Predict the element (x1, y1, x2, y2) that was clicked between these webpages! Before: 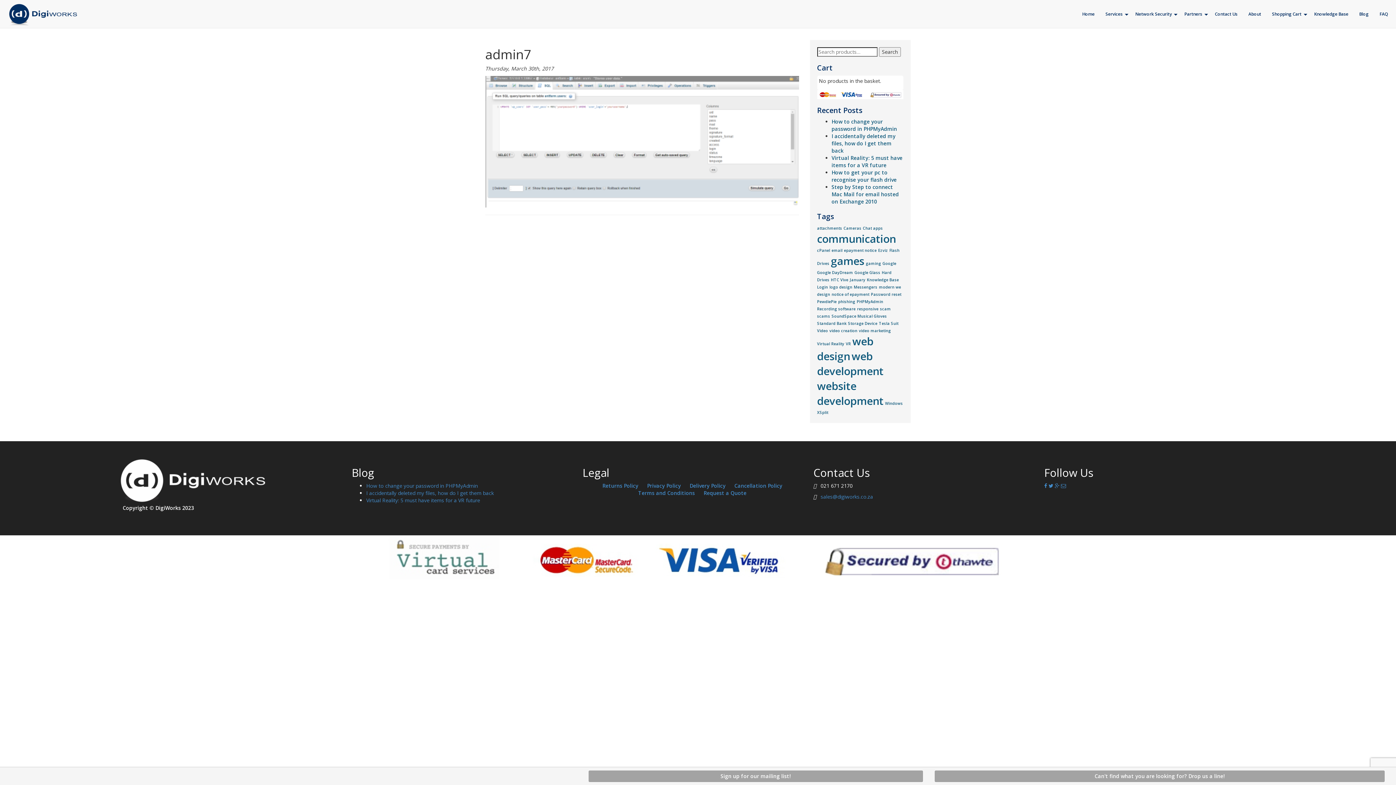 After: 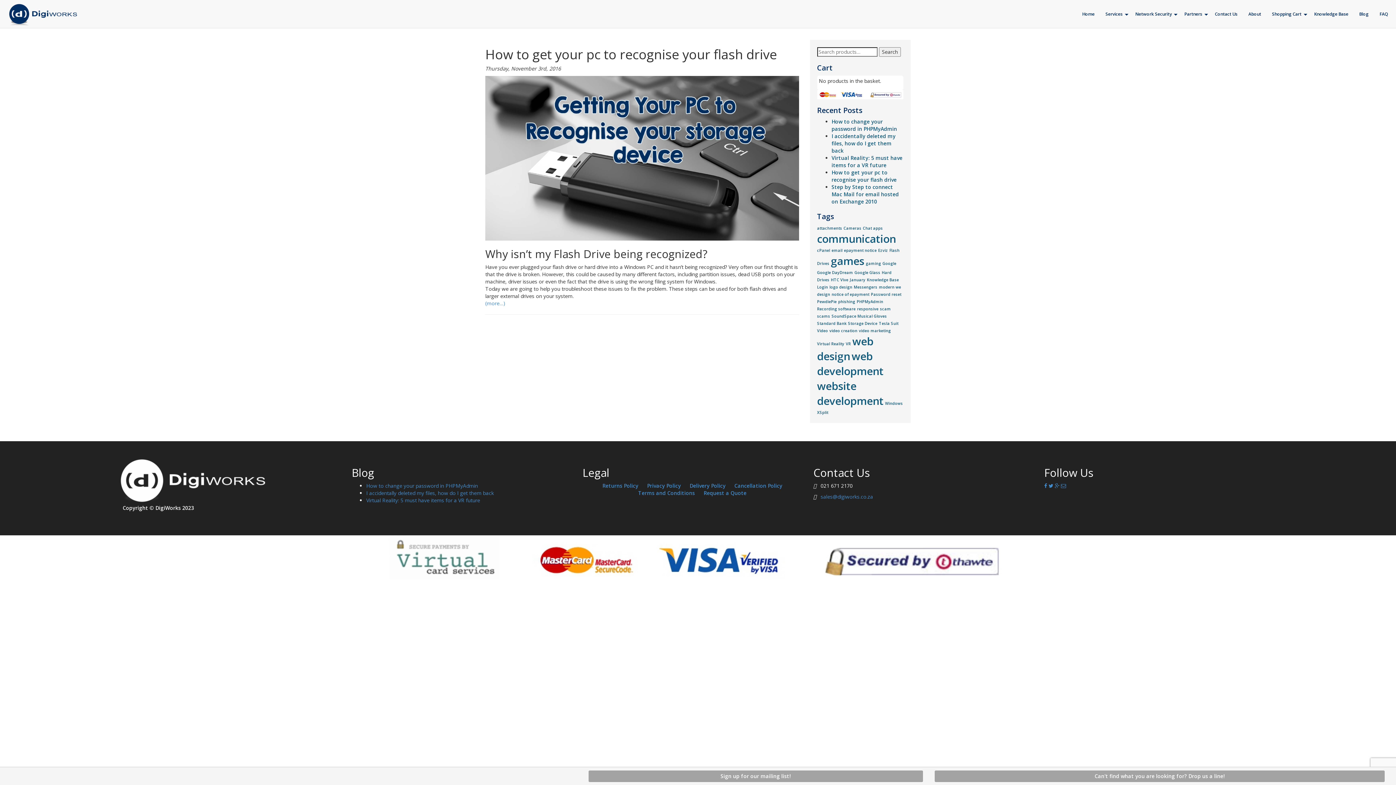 Action: bbox: (885, 400, 903, 406) label: Windows (1 item)